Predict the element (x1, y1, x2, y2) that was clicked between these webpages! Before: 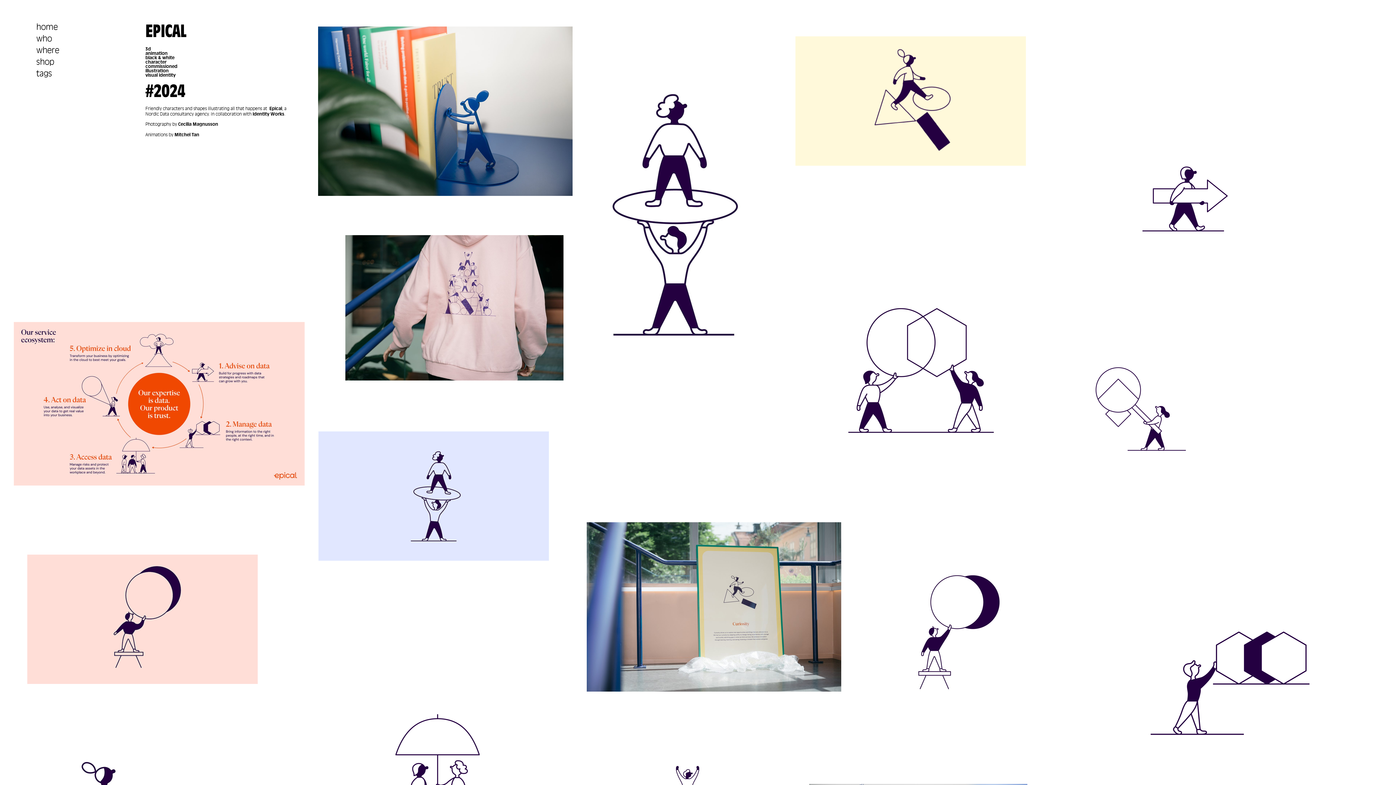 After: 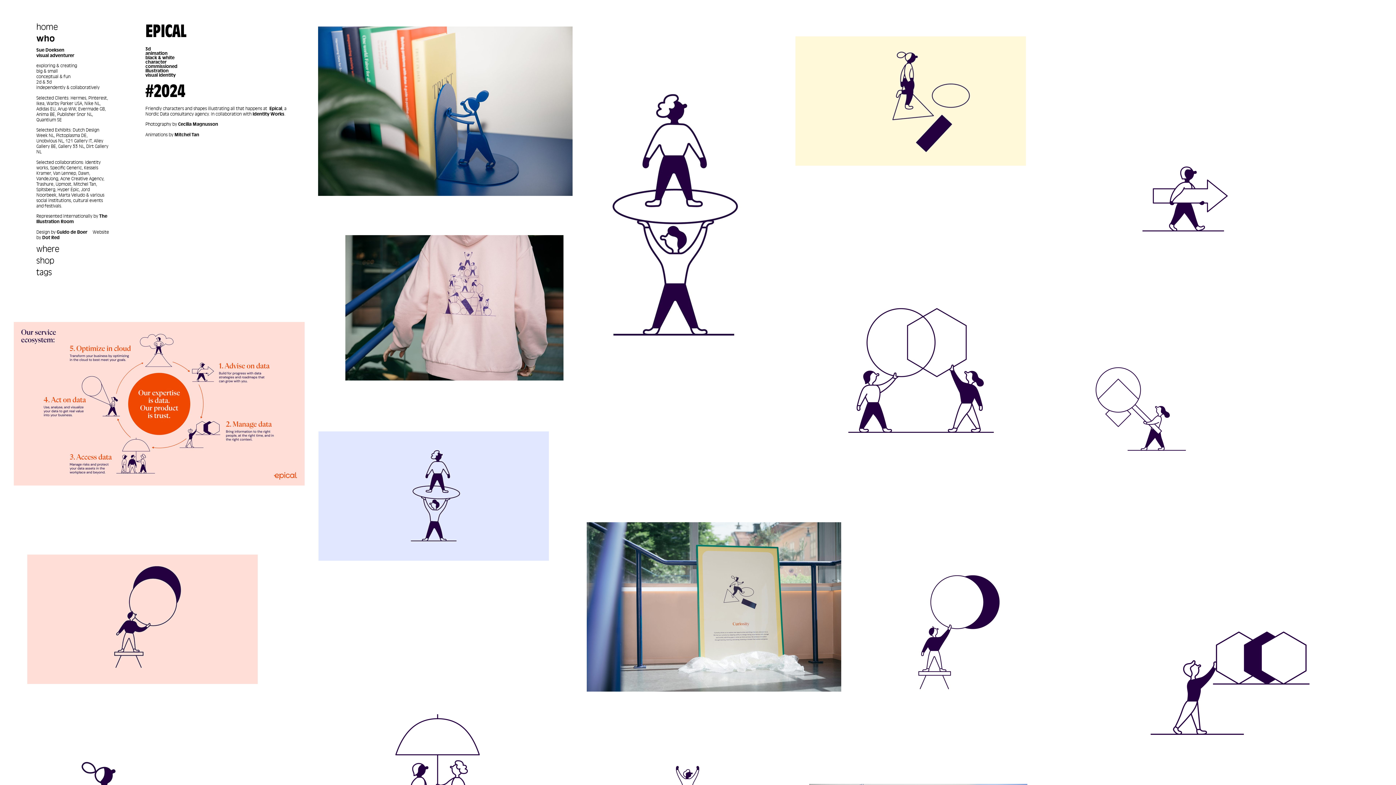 Action: label: who bbox: (36, 35, 52, 43)